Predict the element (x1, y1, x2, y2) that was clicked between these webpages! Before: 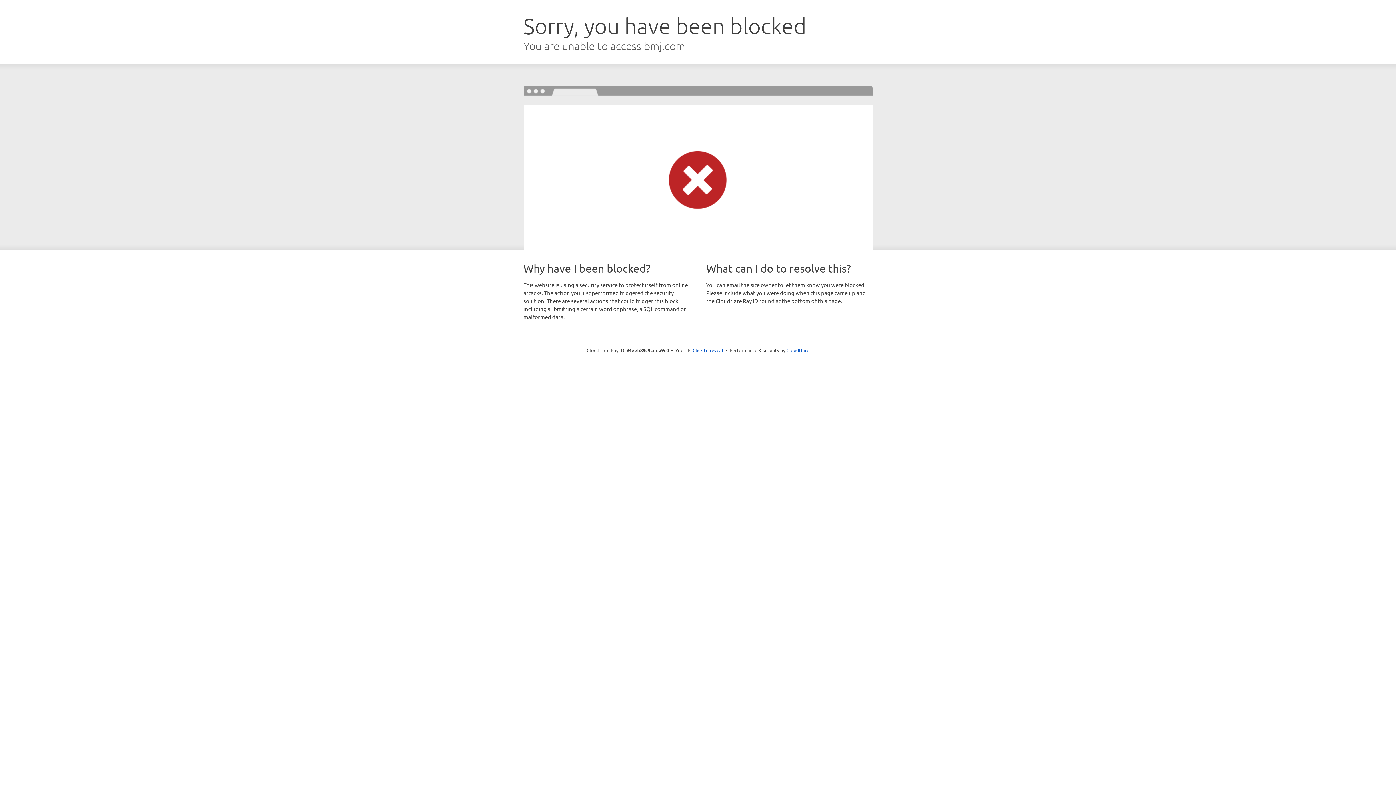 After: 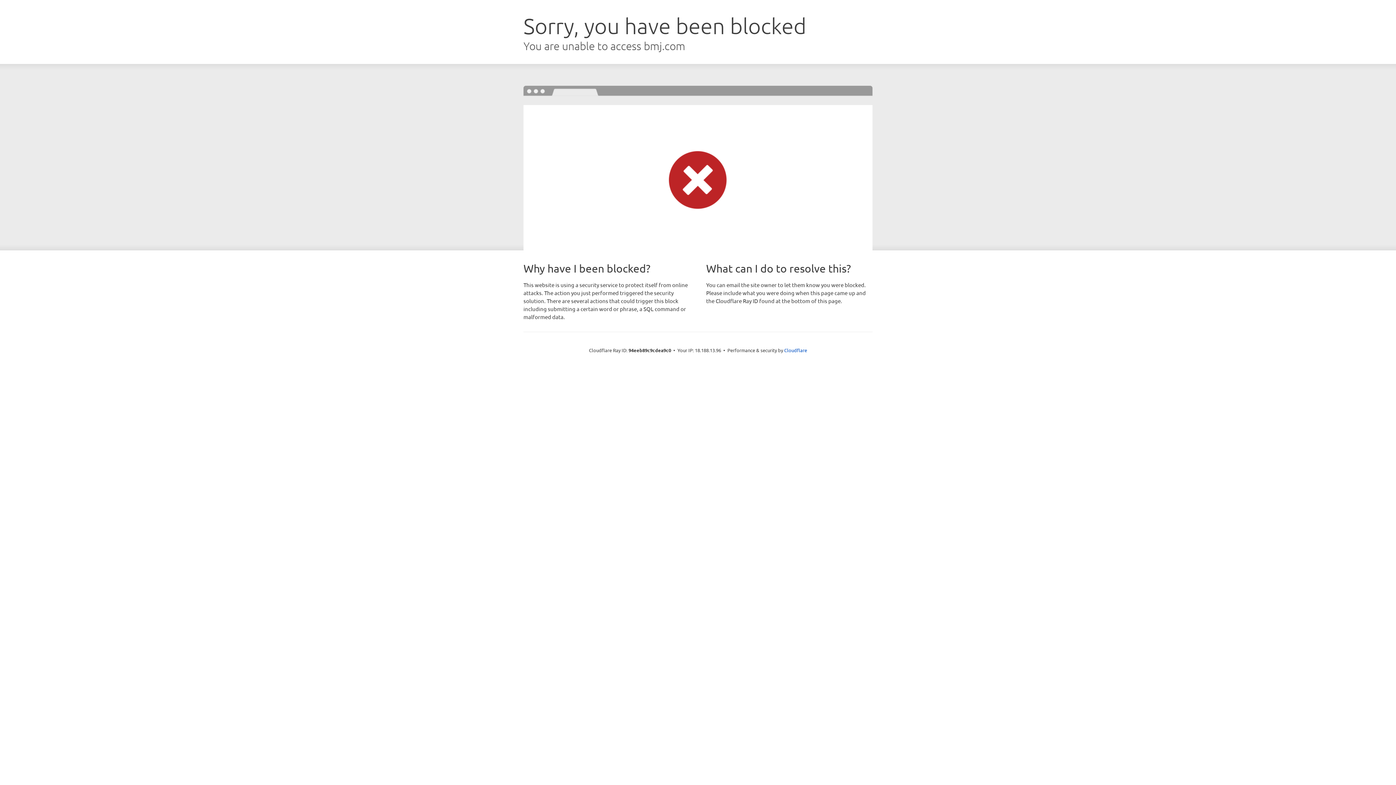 Action: label: Click to reveal bbox: (692, 346, 723, 353)